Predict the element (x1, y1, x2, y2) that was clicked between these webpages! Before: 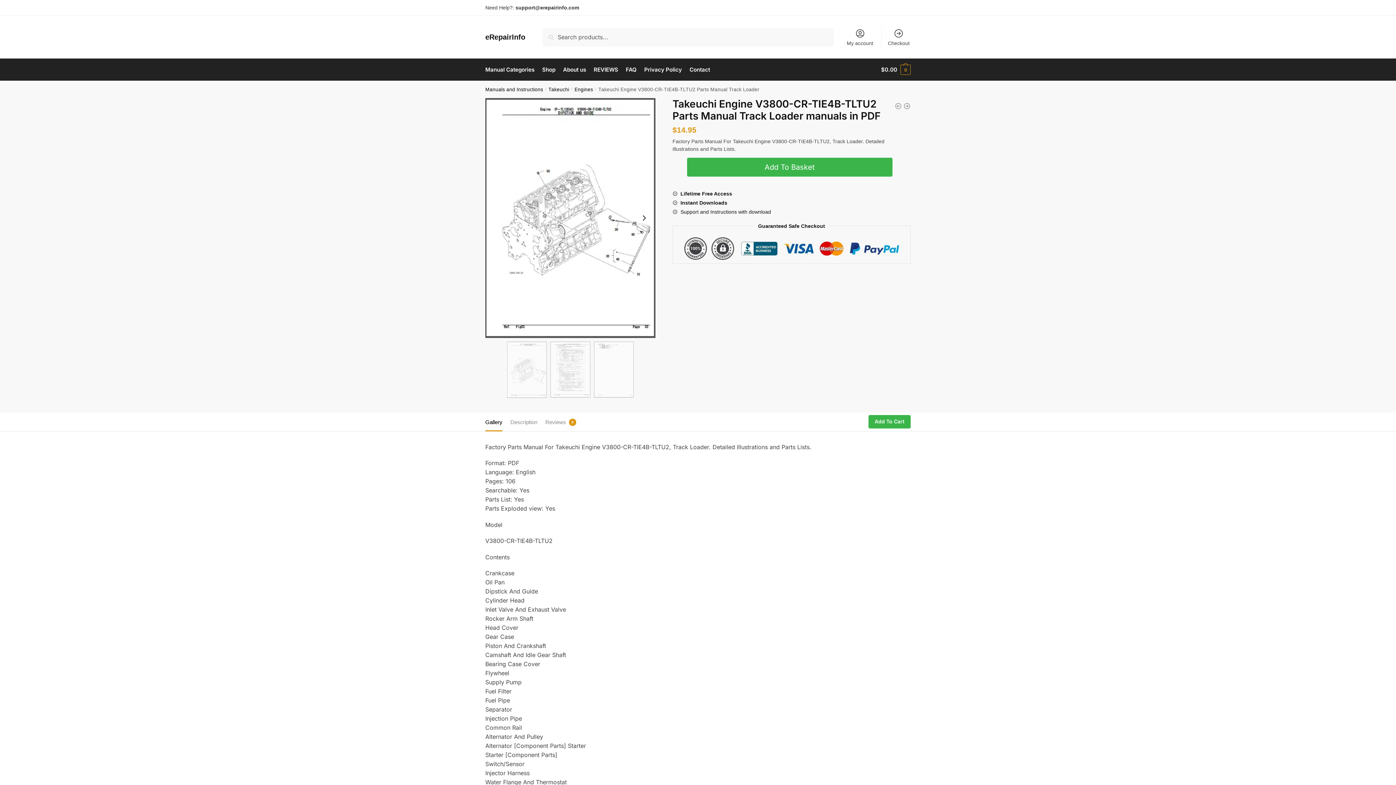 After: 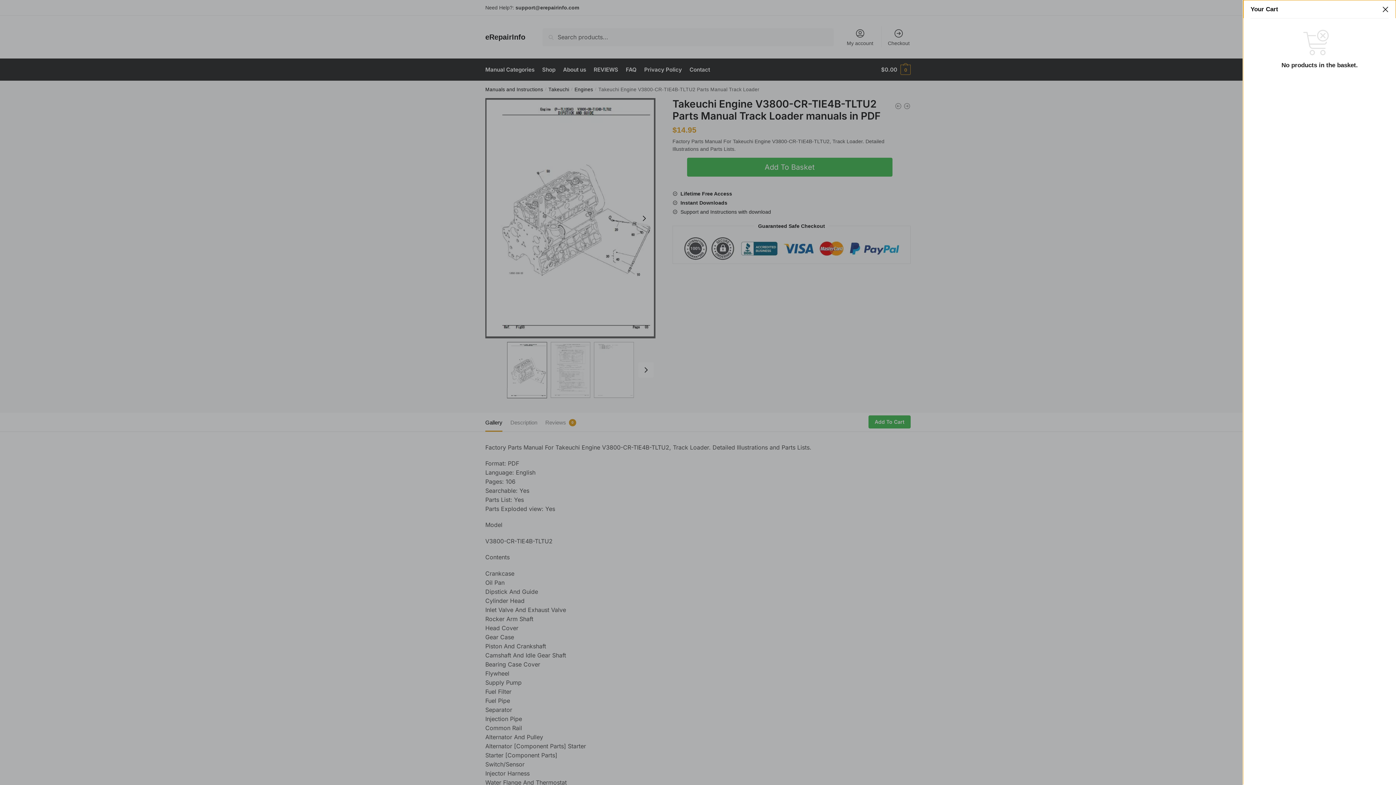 Action: bbox: (881, 58, 910, 80) label: $0.00 0